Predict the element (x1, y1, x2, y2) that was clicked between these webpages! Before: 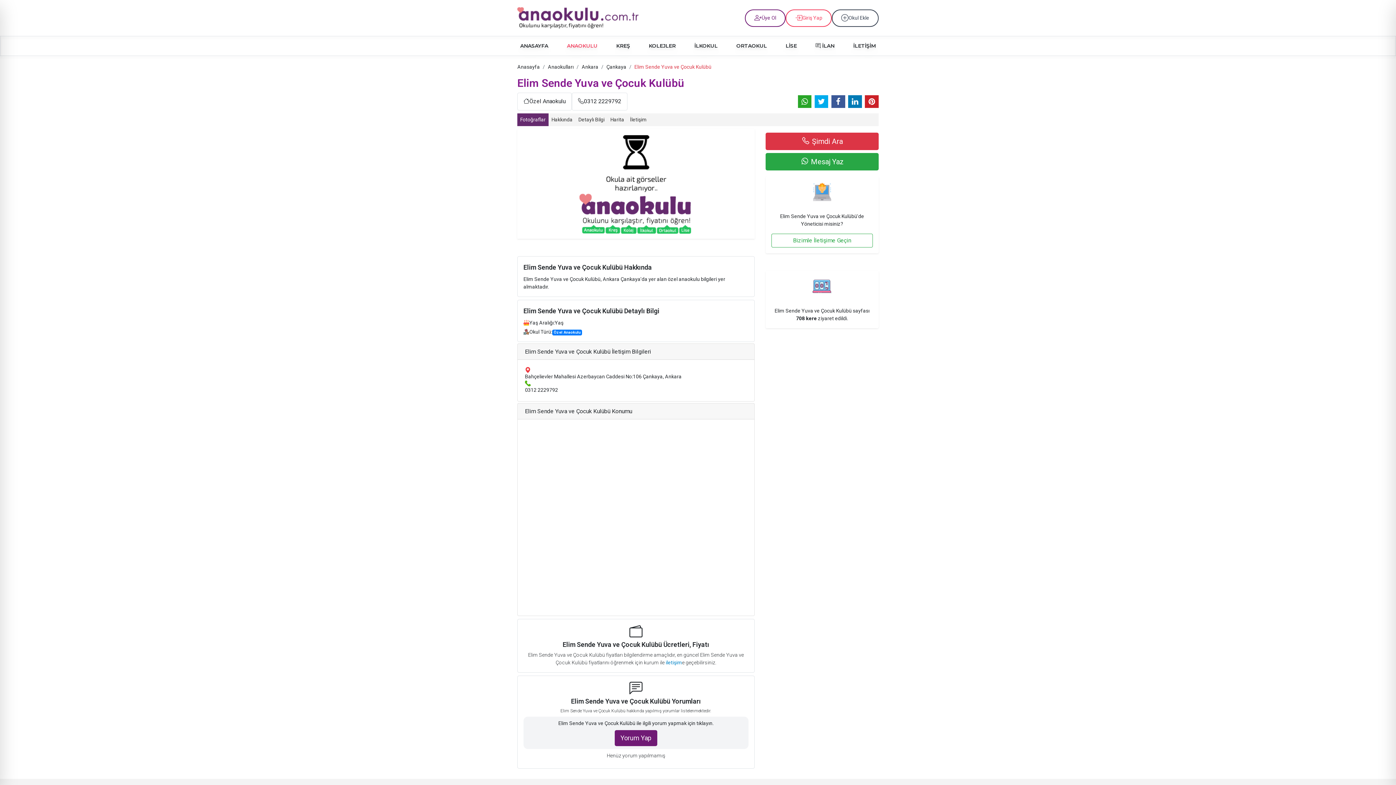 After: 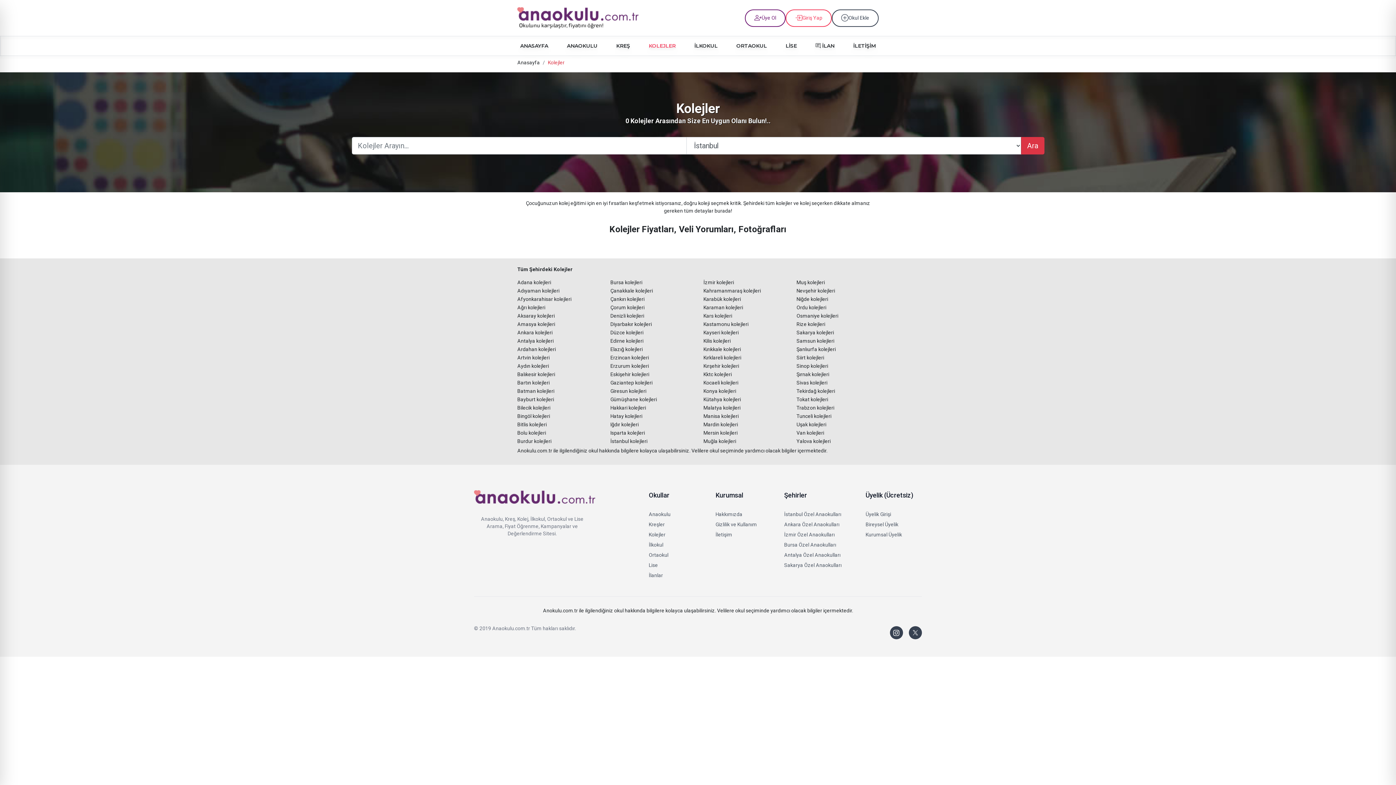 Action: label: KOLEJLER bbox: (646, 36, 678, 55)